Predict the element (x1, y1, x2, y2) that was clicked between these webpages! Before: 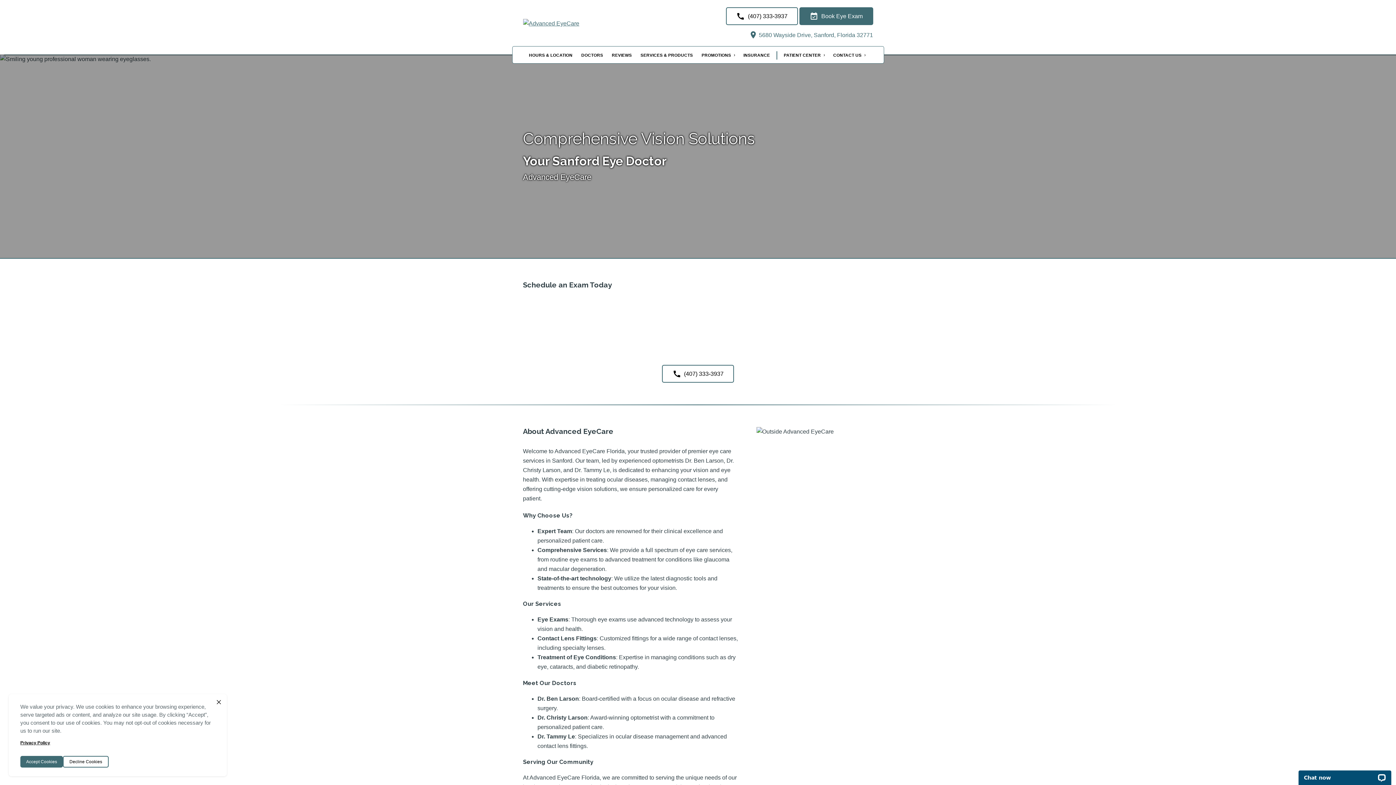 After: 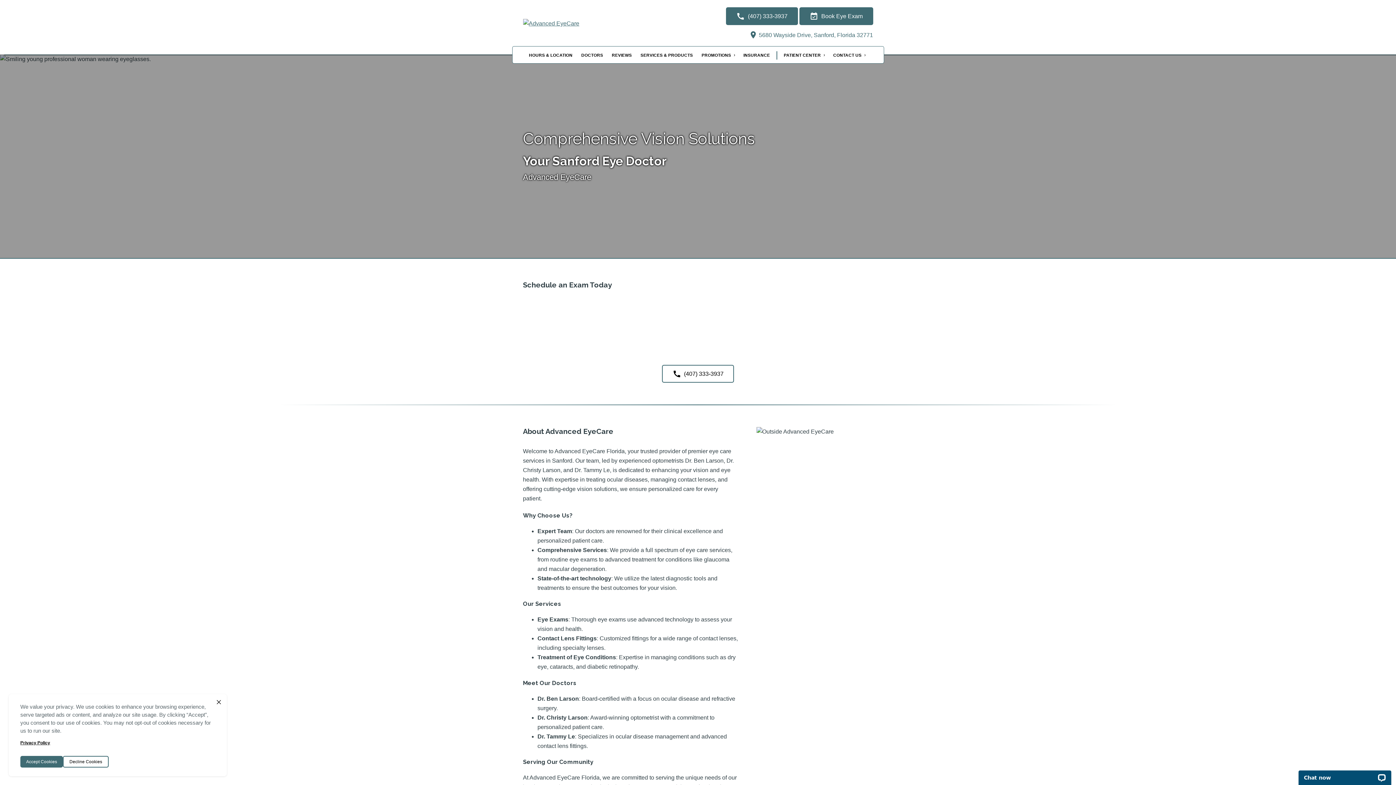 Action: bbox: (726, 7, 798, 25) label: (407) 333-3937